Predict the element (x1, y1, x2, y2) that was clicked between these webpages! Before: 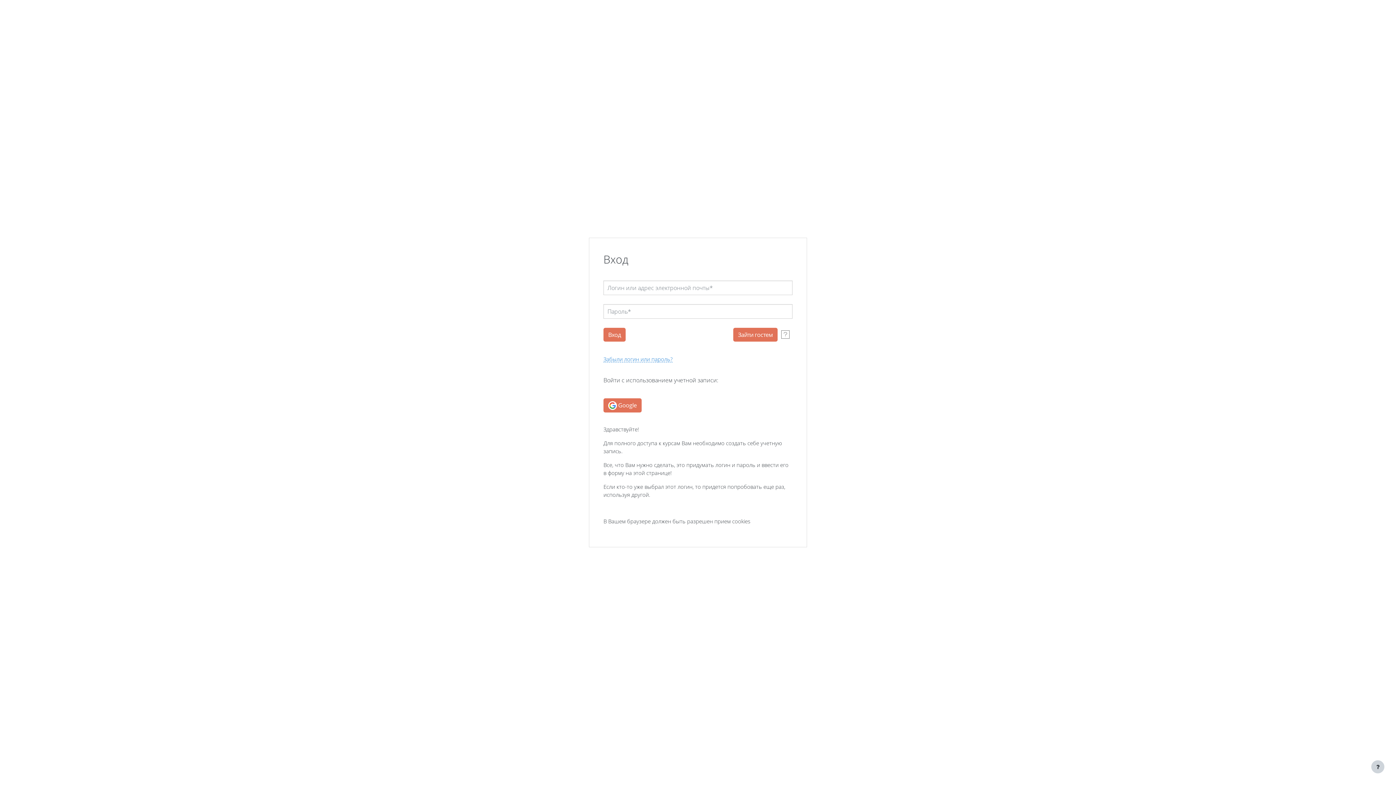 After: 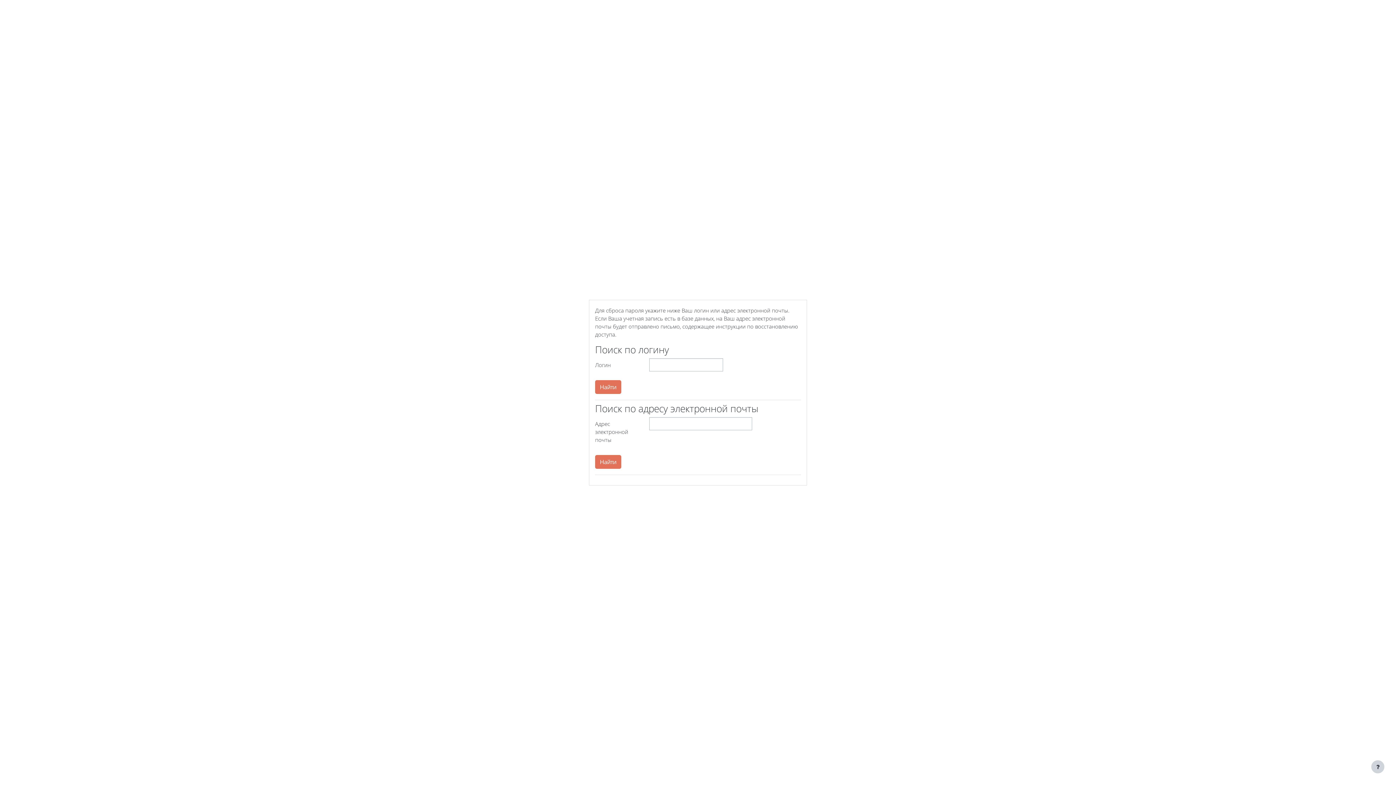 Action: bbox: (603, 356, 672, 362) label: Забыли логин или пароль?